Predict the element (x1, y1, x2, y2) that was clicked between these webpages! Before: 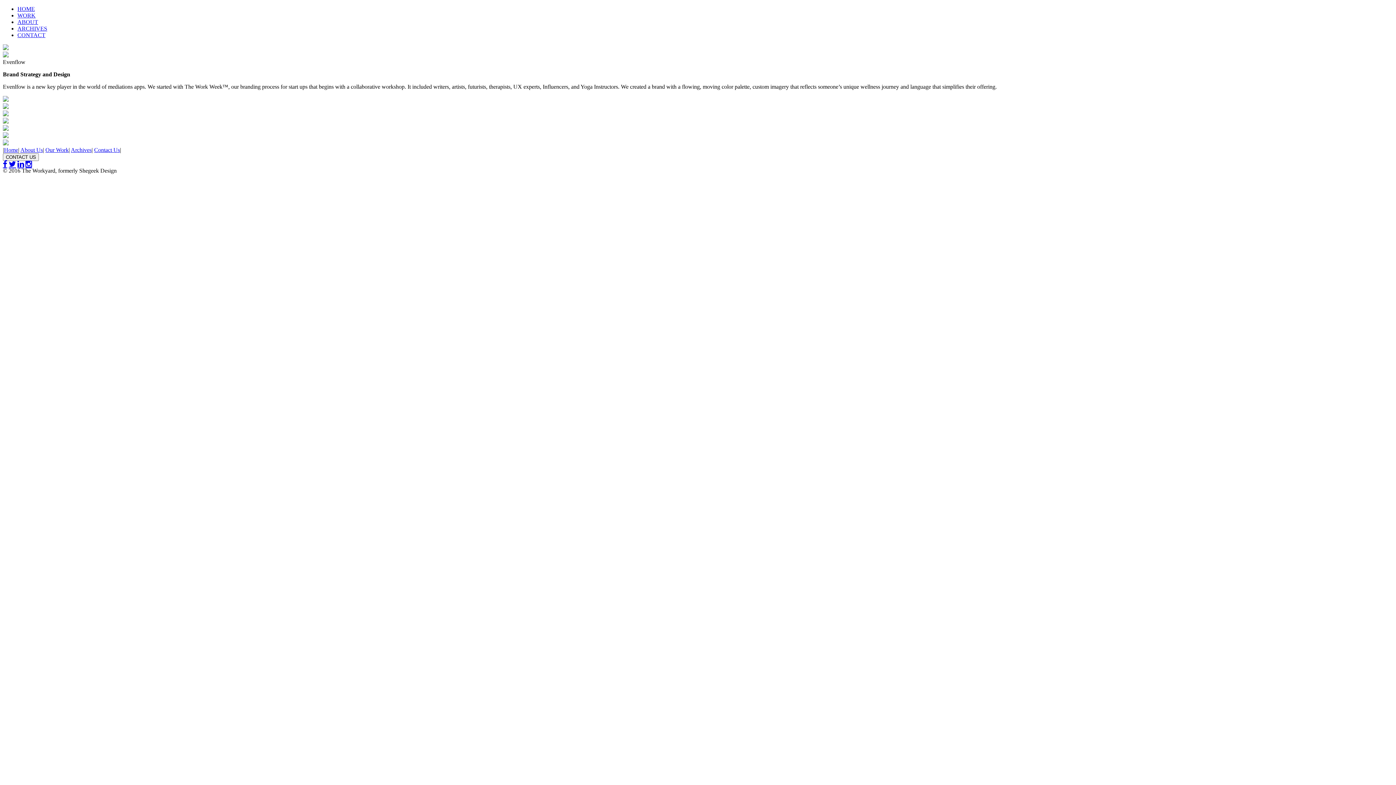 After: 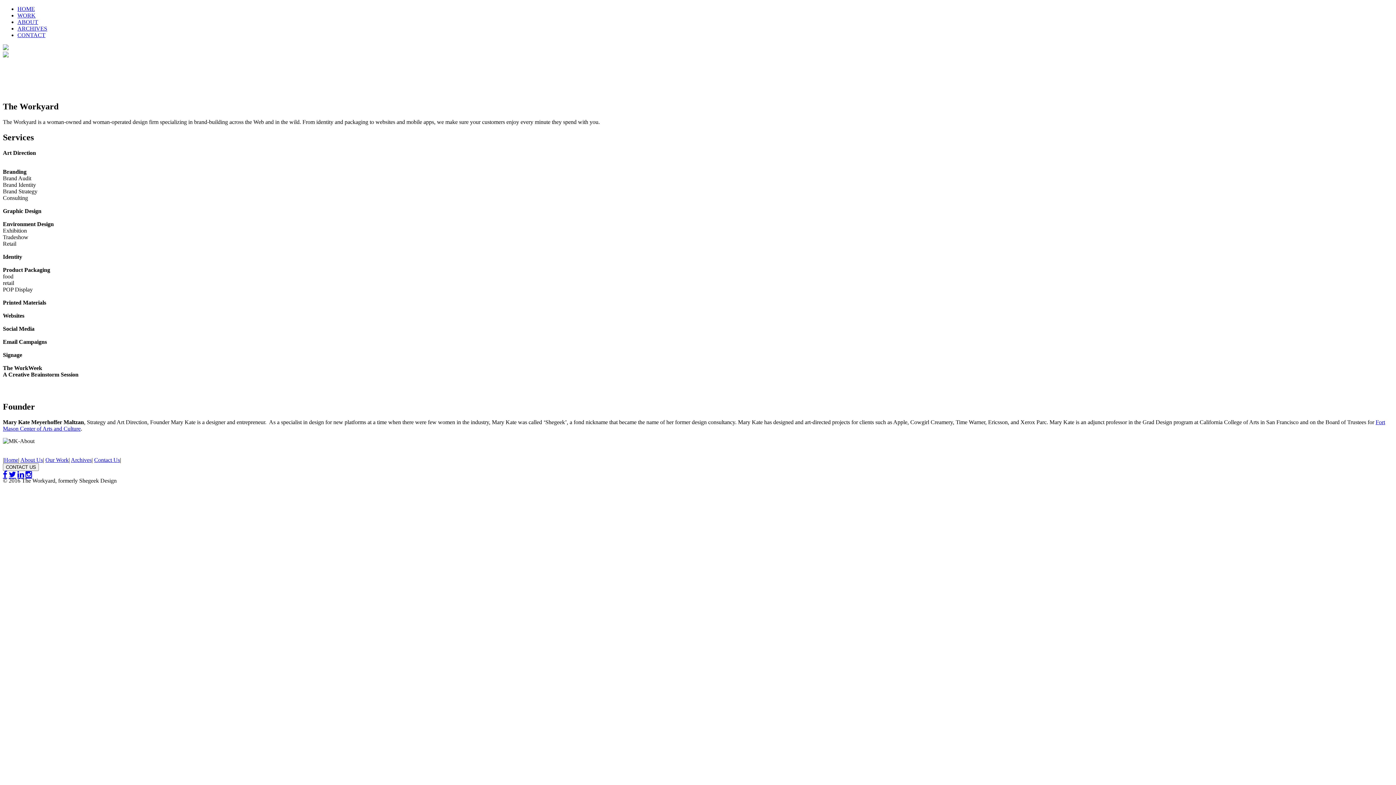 Action: label: ABOUT bbox: (17, 18, 38, 25)